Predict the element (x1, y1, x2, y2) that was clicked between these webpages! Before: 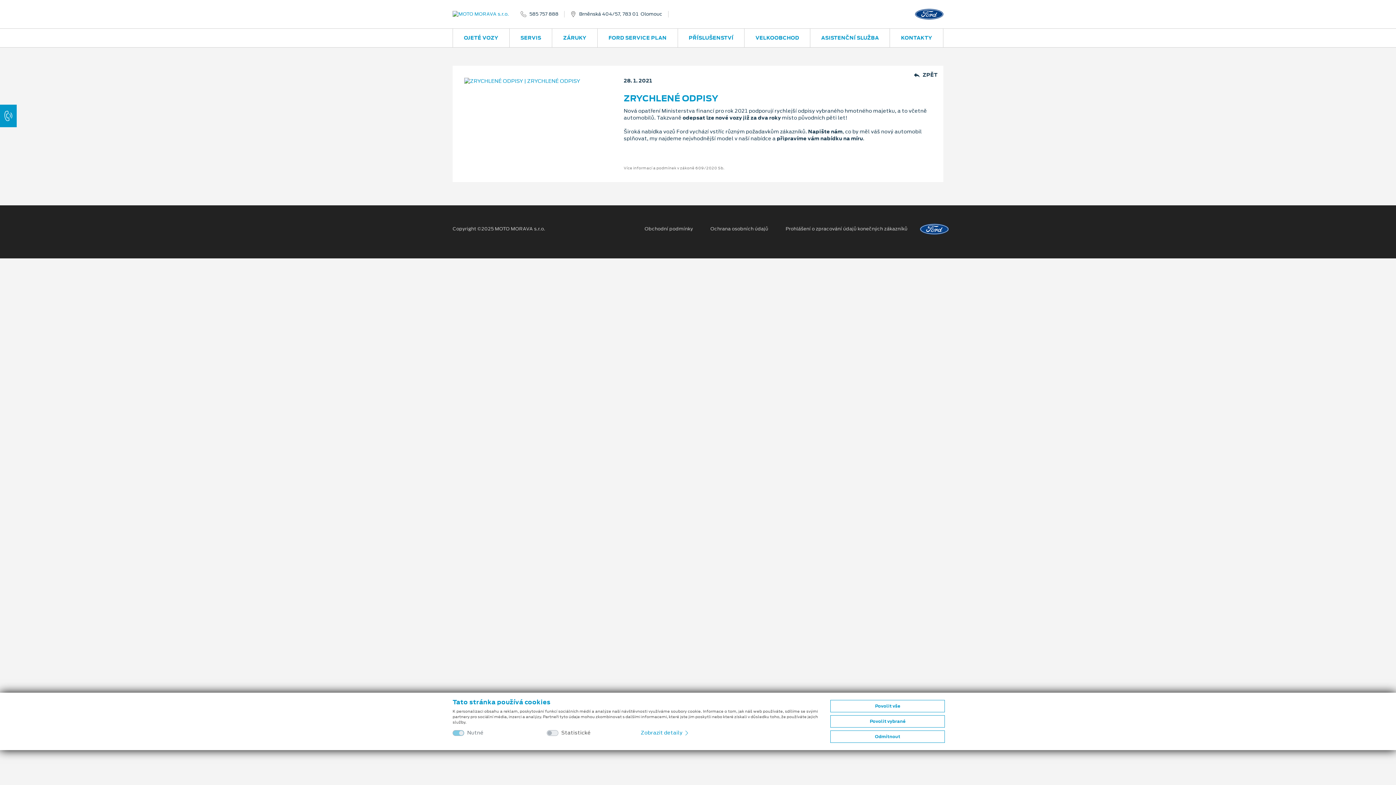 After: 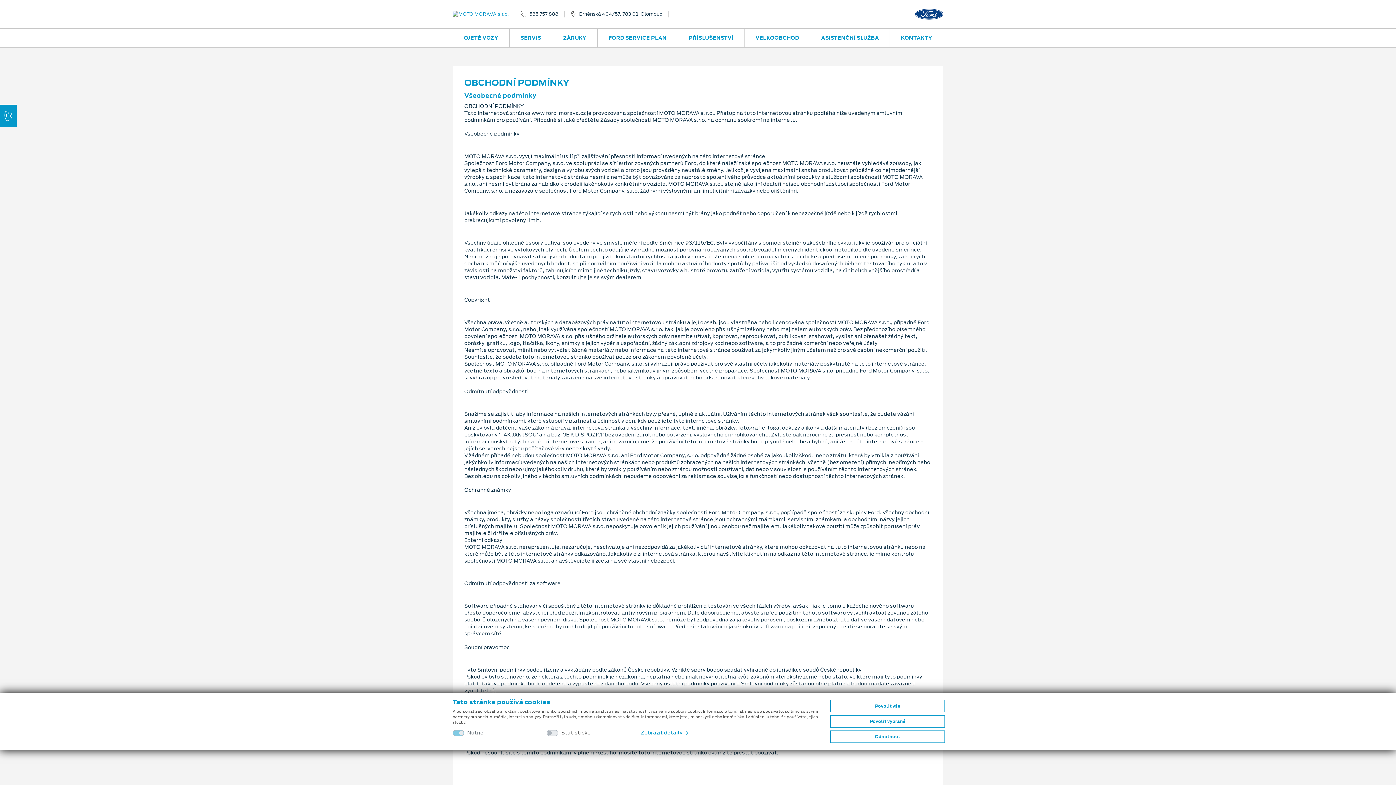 Action: bbox: (638, 225, 698, 232) label: Obchodní podmínky